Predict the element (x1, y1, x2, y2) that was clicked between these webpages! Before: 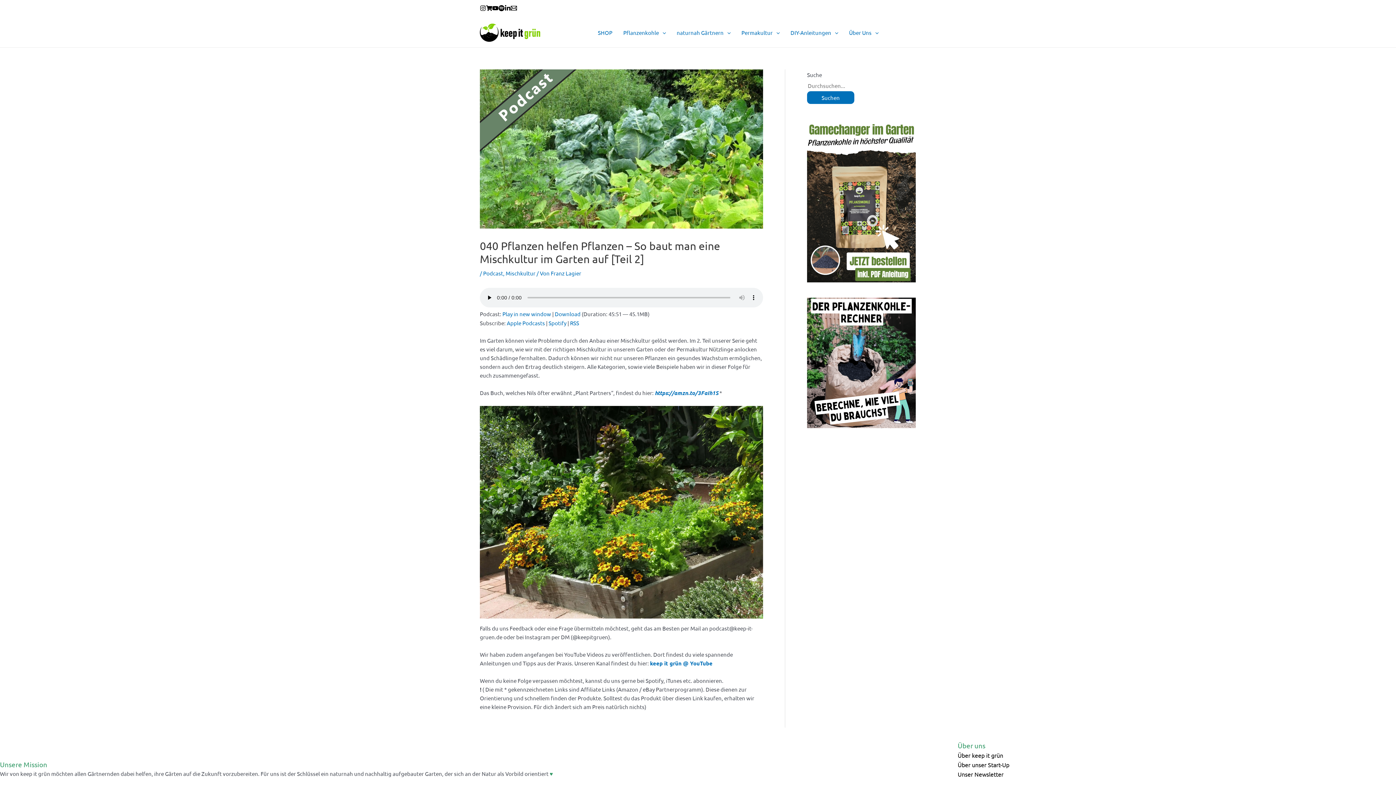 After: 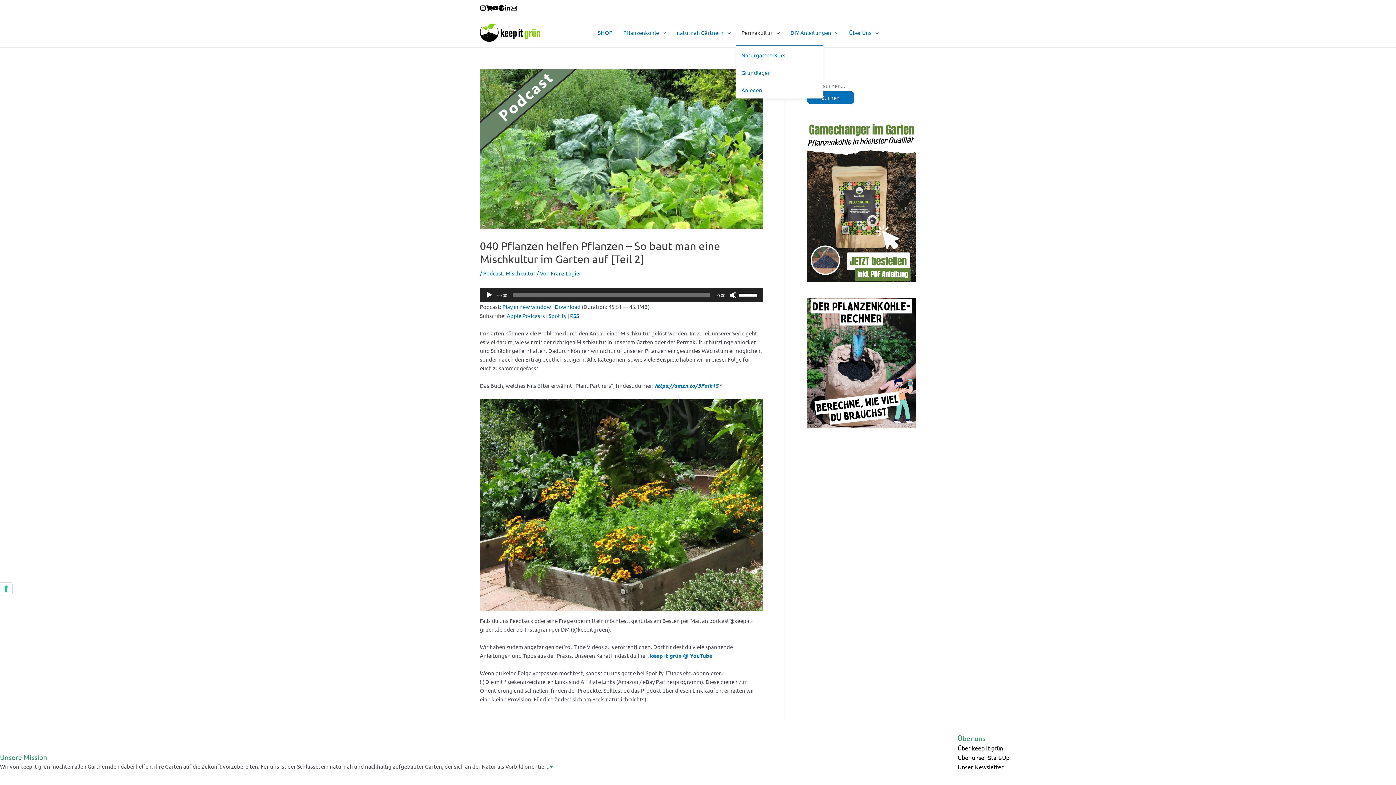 Action: bbox: (736, 20, 785, 45) label: Permakultur